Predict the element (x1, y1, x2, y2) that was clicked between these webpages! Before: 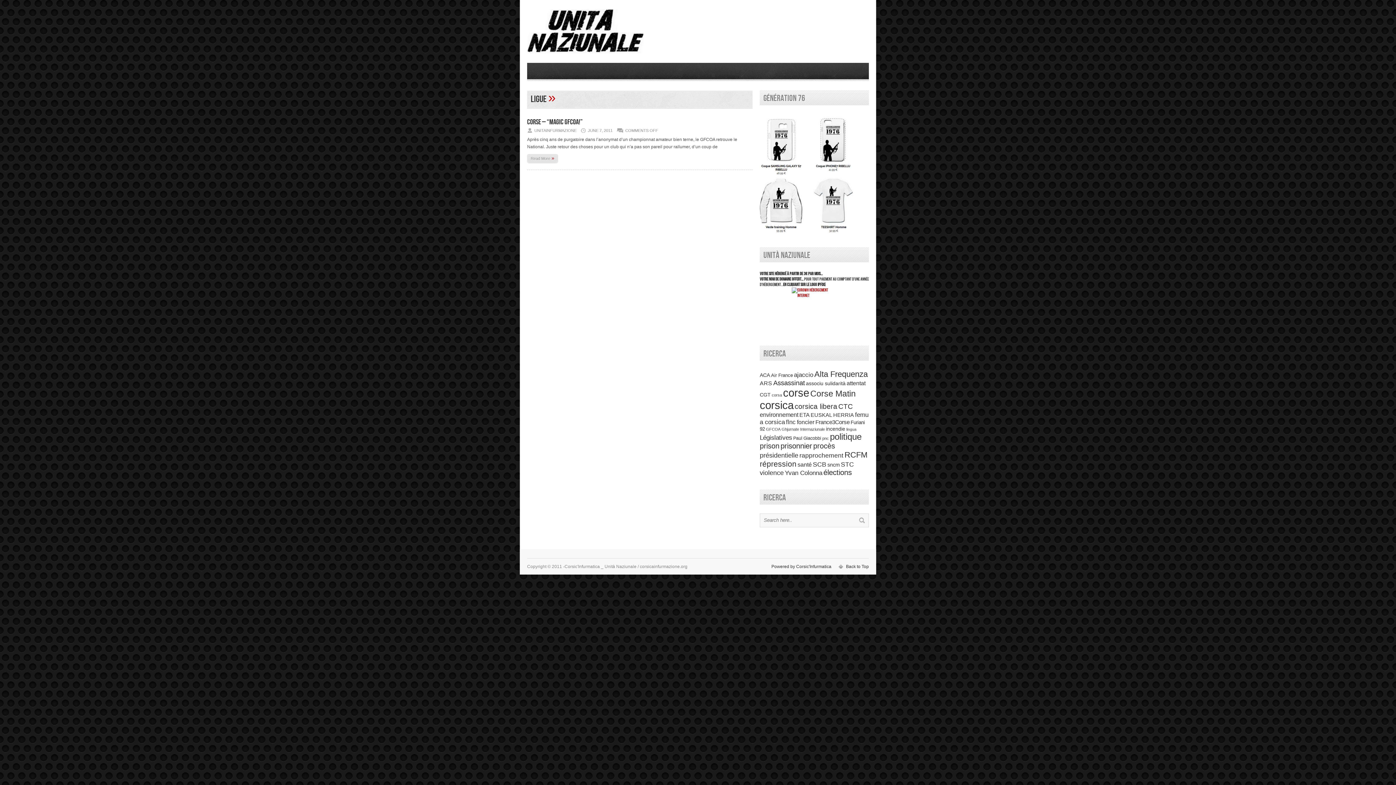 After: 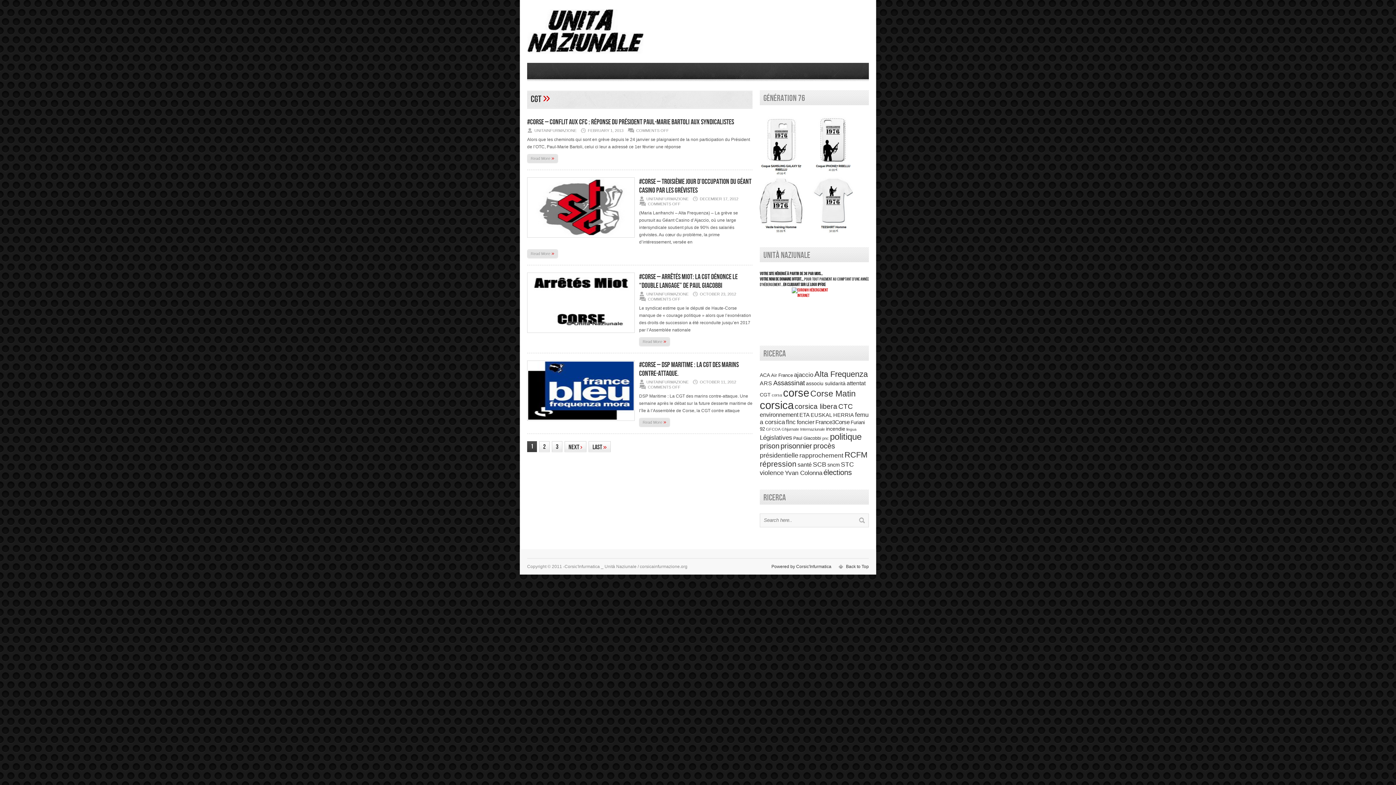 Action: label: CGT (150 items) bbox: (760, 392, 770, 397)